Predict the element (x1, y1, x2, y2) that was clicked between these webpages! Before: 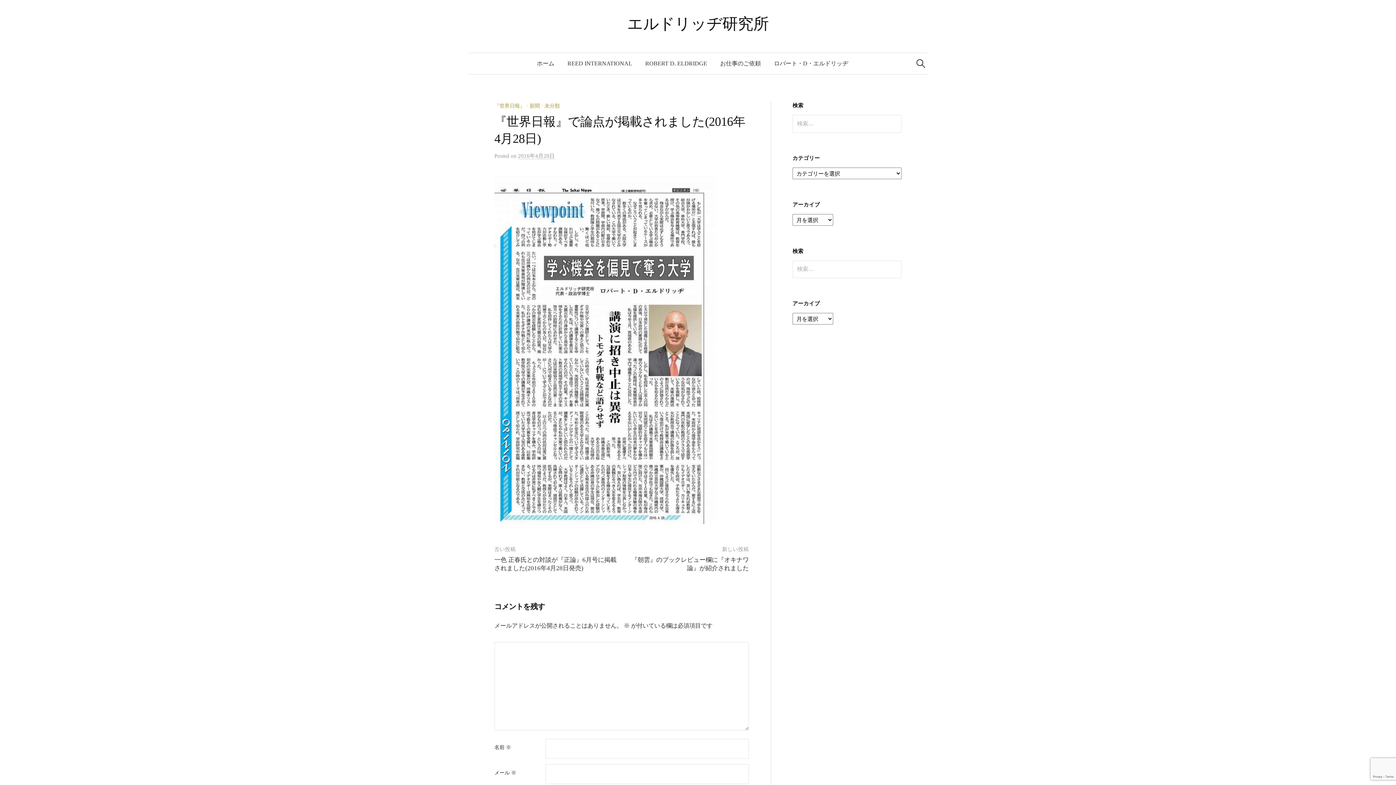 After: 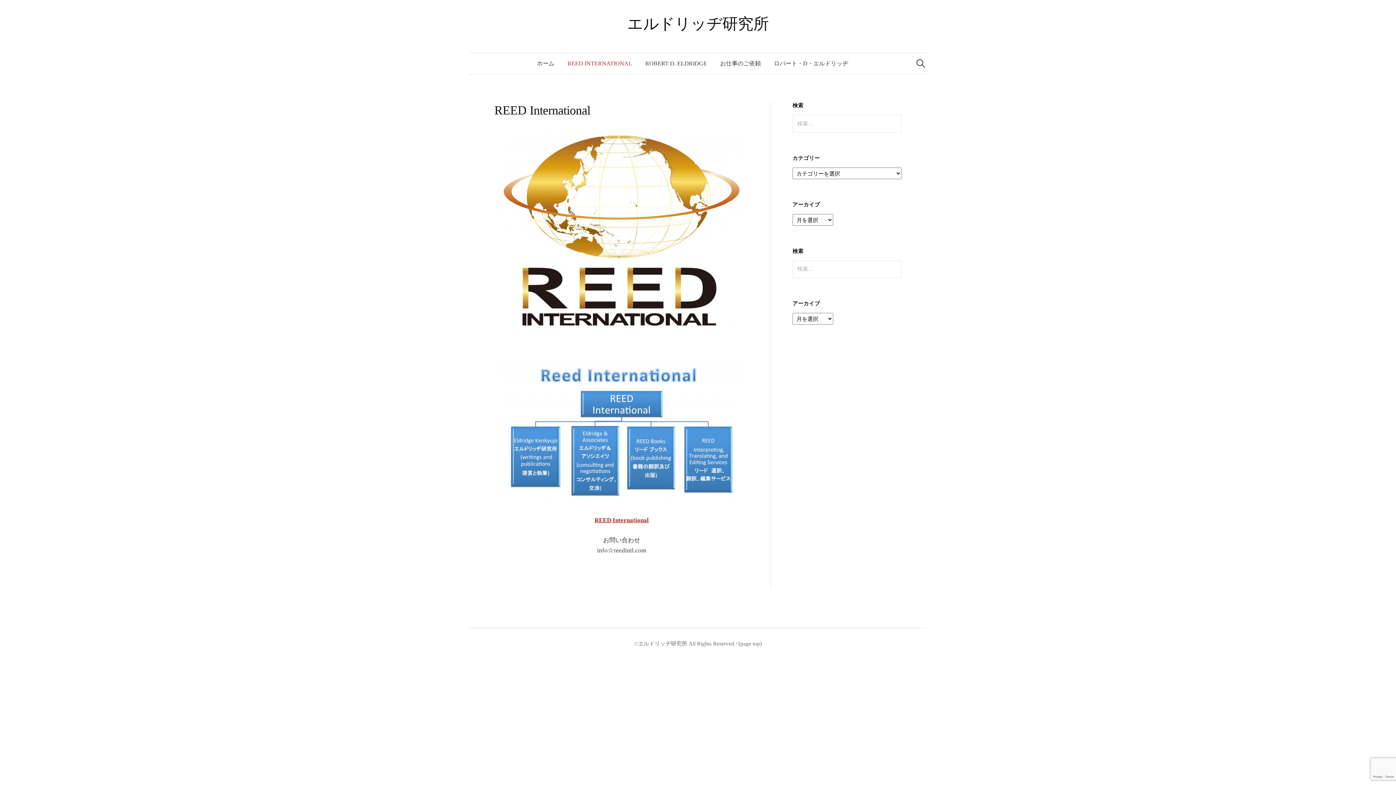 Action: label: REED INTERNATIONAL bbox: (561, 53, 638, 74)